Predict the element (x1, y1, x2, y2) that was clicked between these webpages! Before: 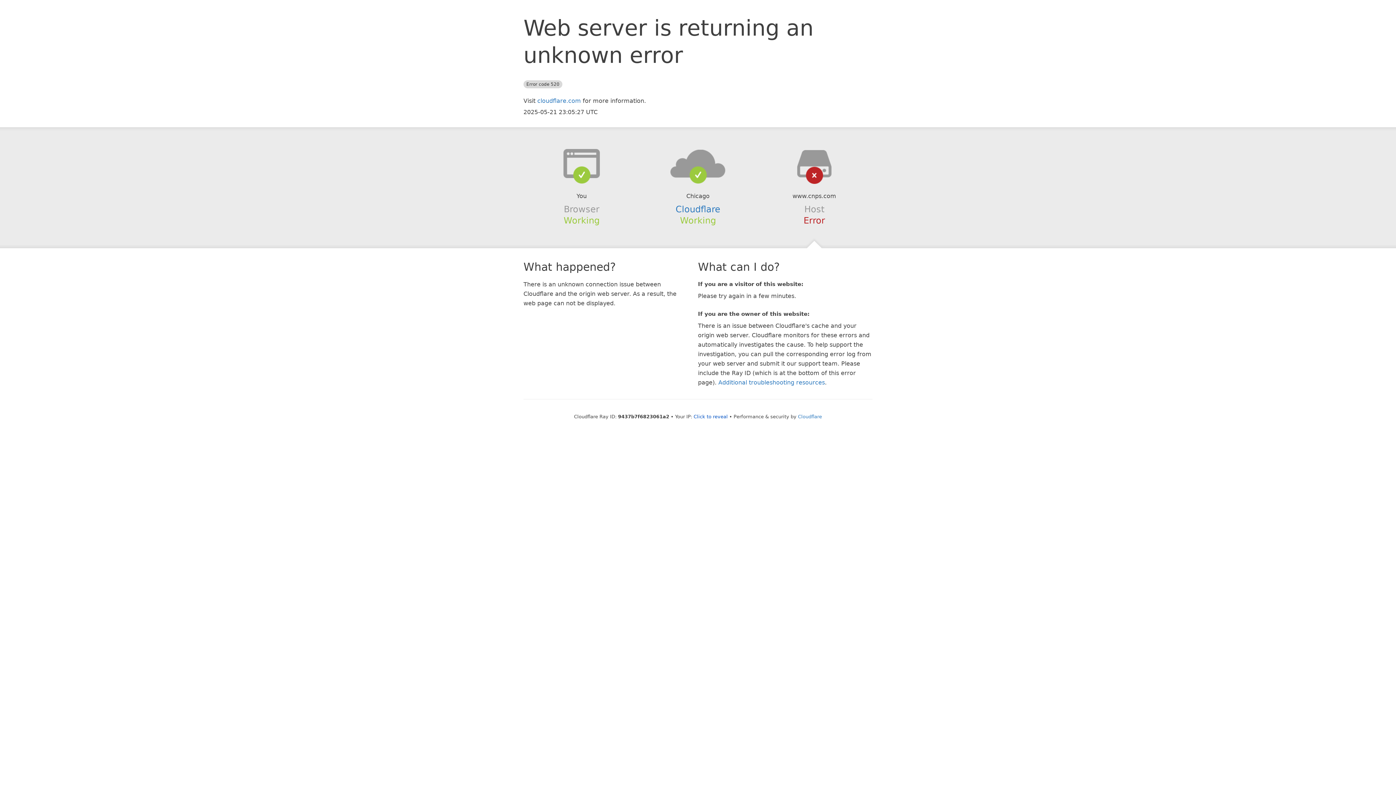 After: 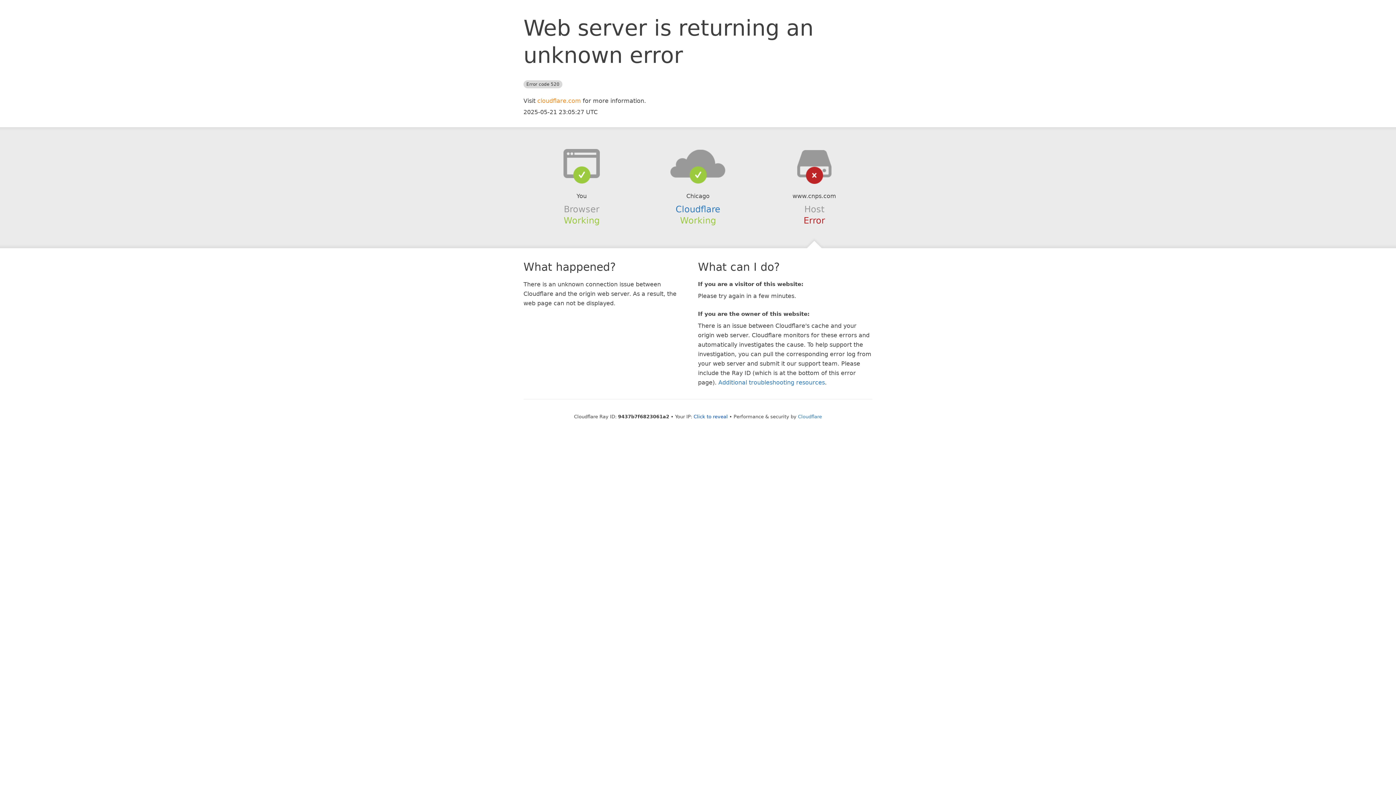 Action: label: cloudflare.com bbox: (537, 97, 581, 104)